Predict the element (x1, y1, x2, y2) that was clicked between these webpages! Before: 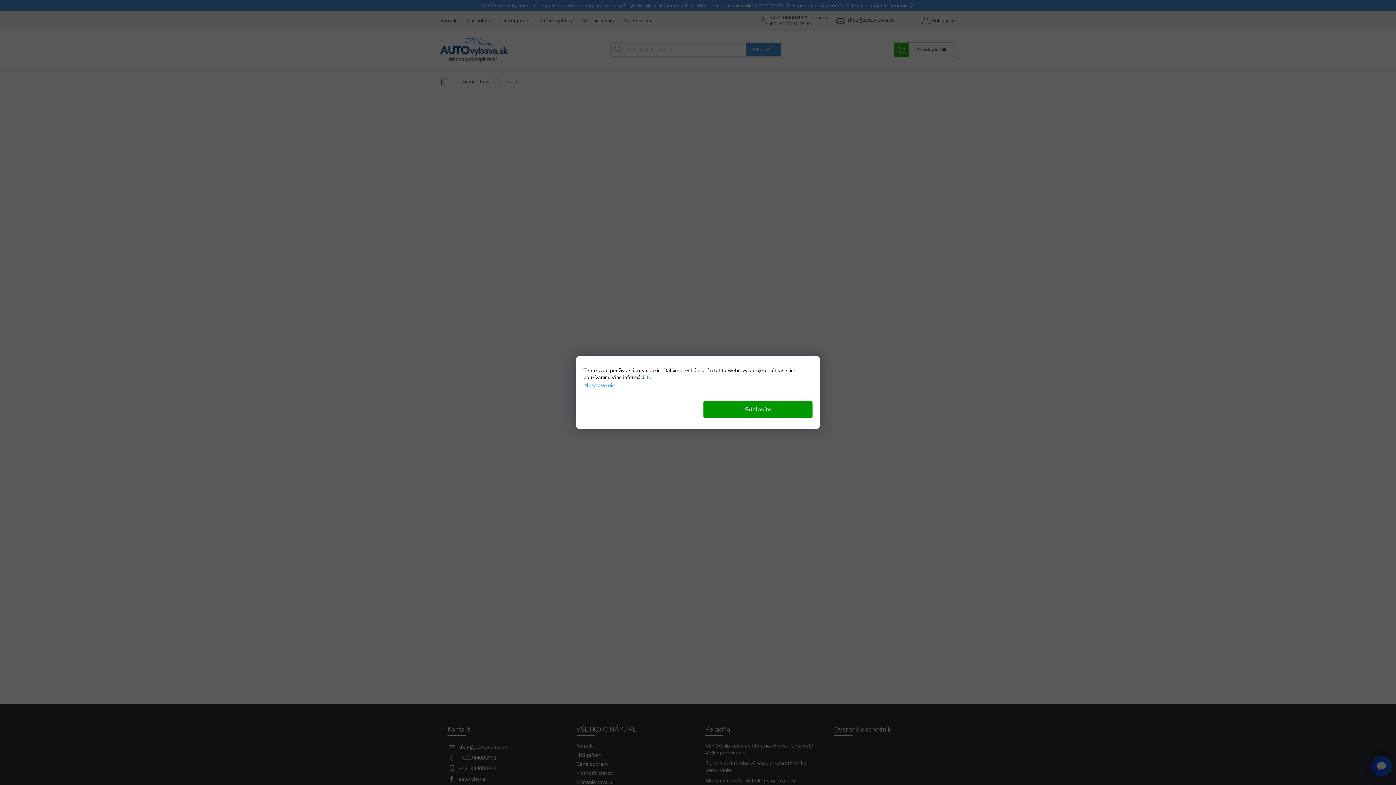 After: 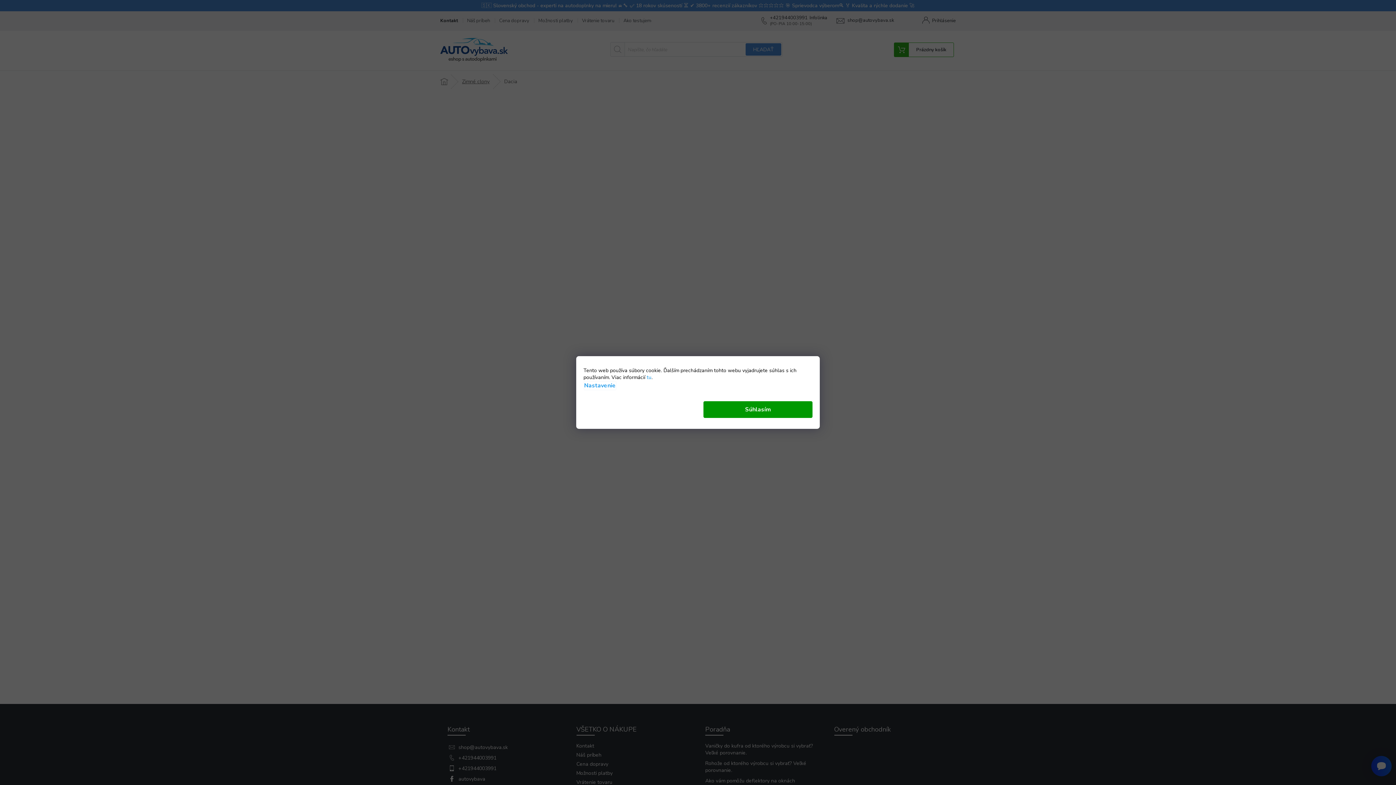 Action: bbox: (646, 374, 651, 381) label: tu